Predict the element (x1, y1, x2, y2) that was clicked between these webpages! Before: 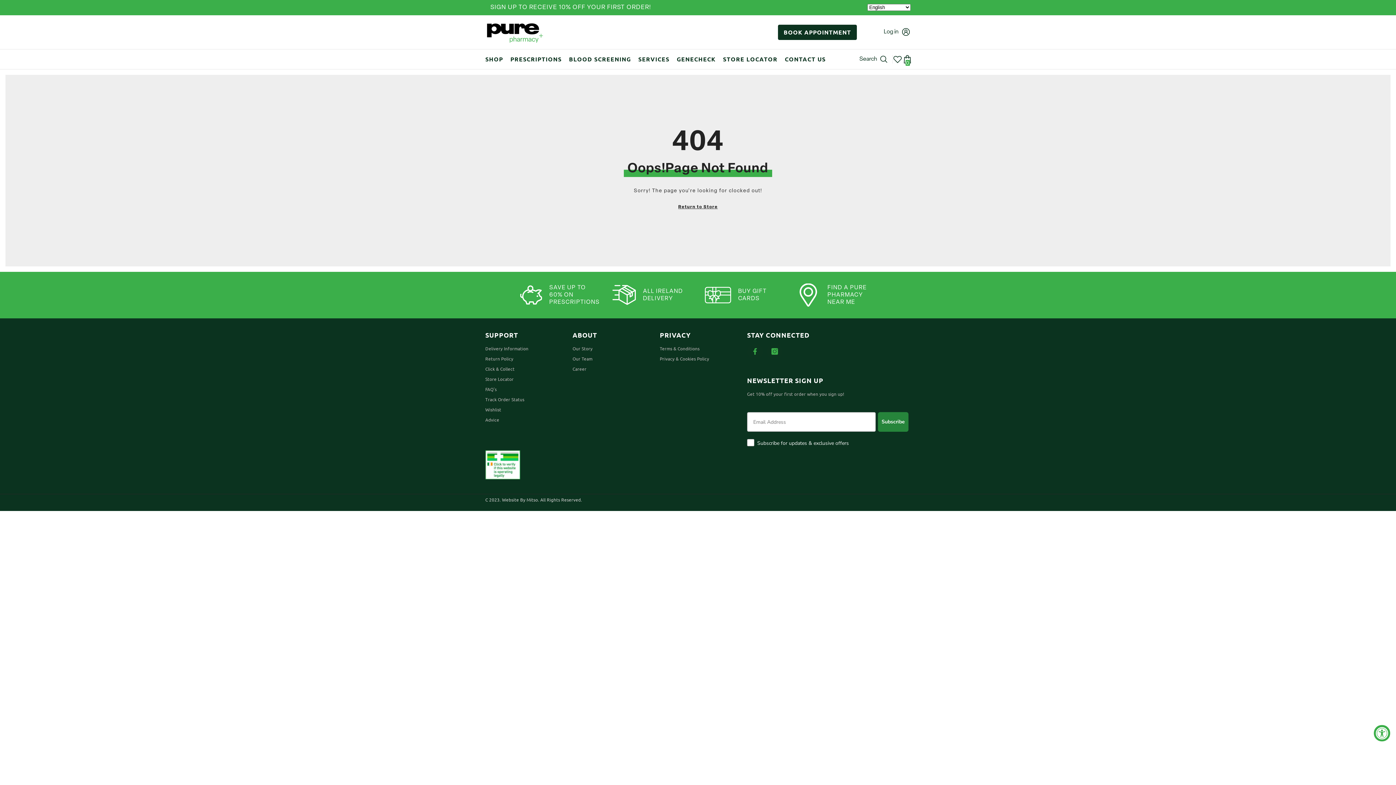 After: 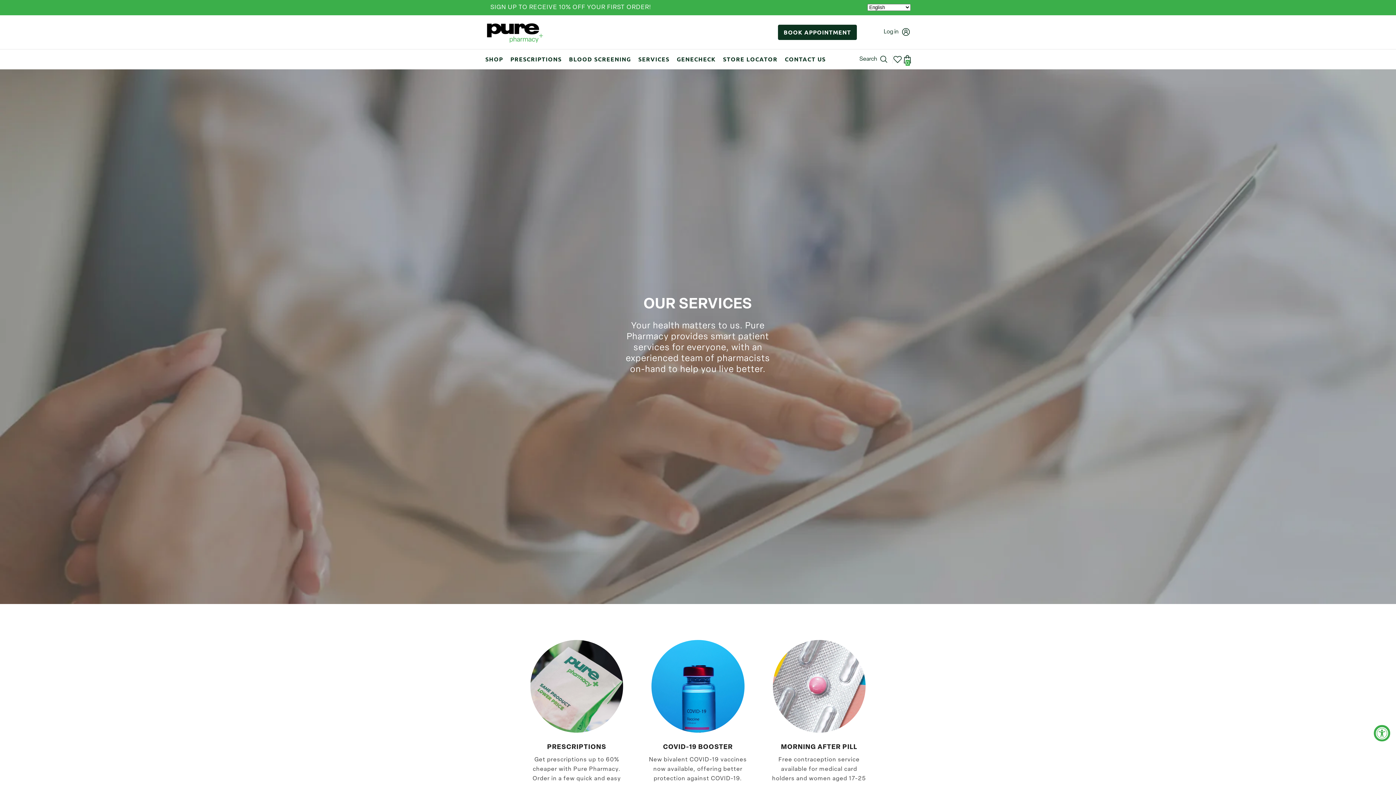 Action: label: SERVICES bbox: (634, 55, 673, 69)